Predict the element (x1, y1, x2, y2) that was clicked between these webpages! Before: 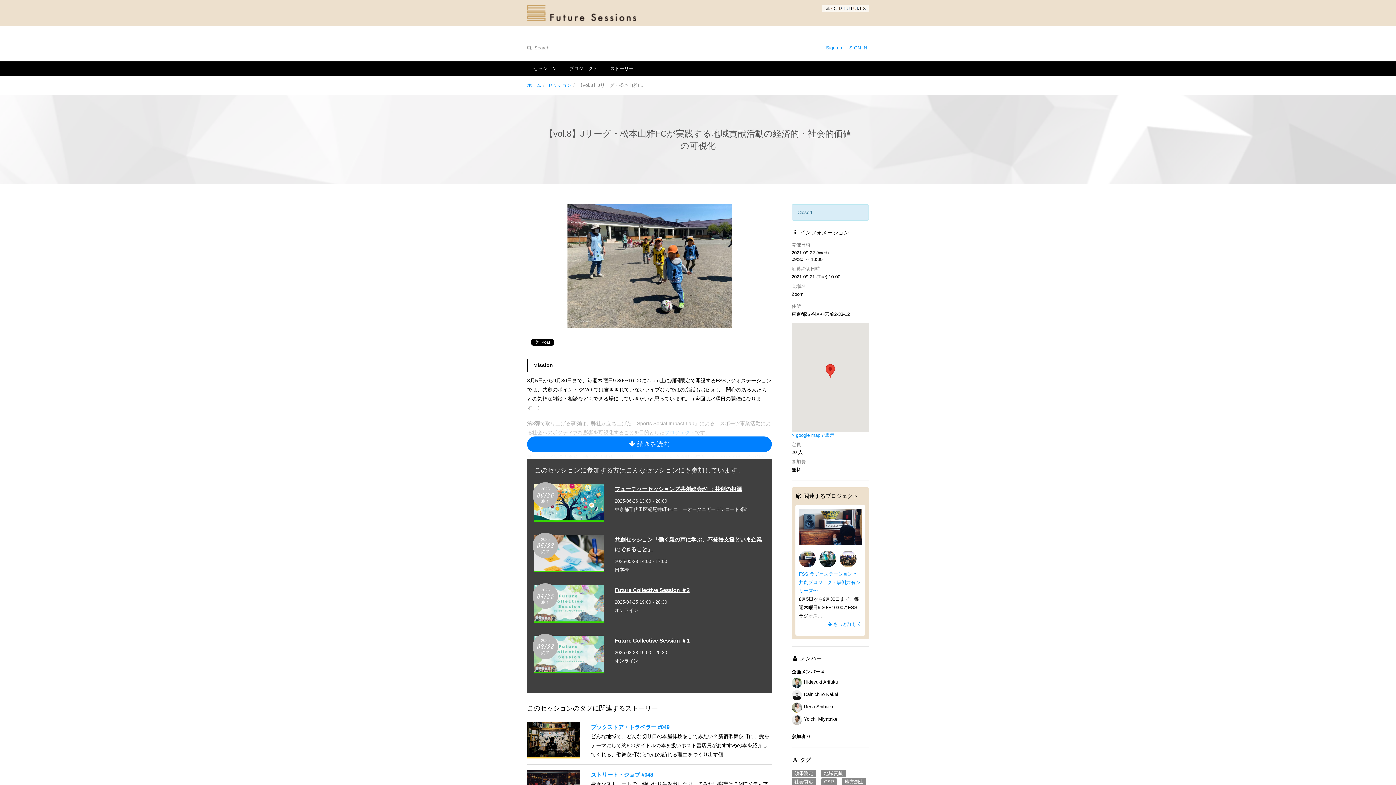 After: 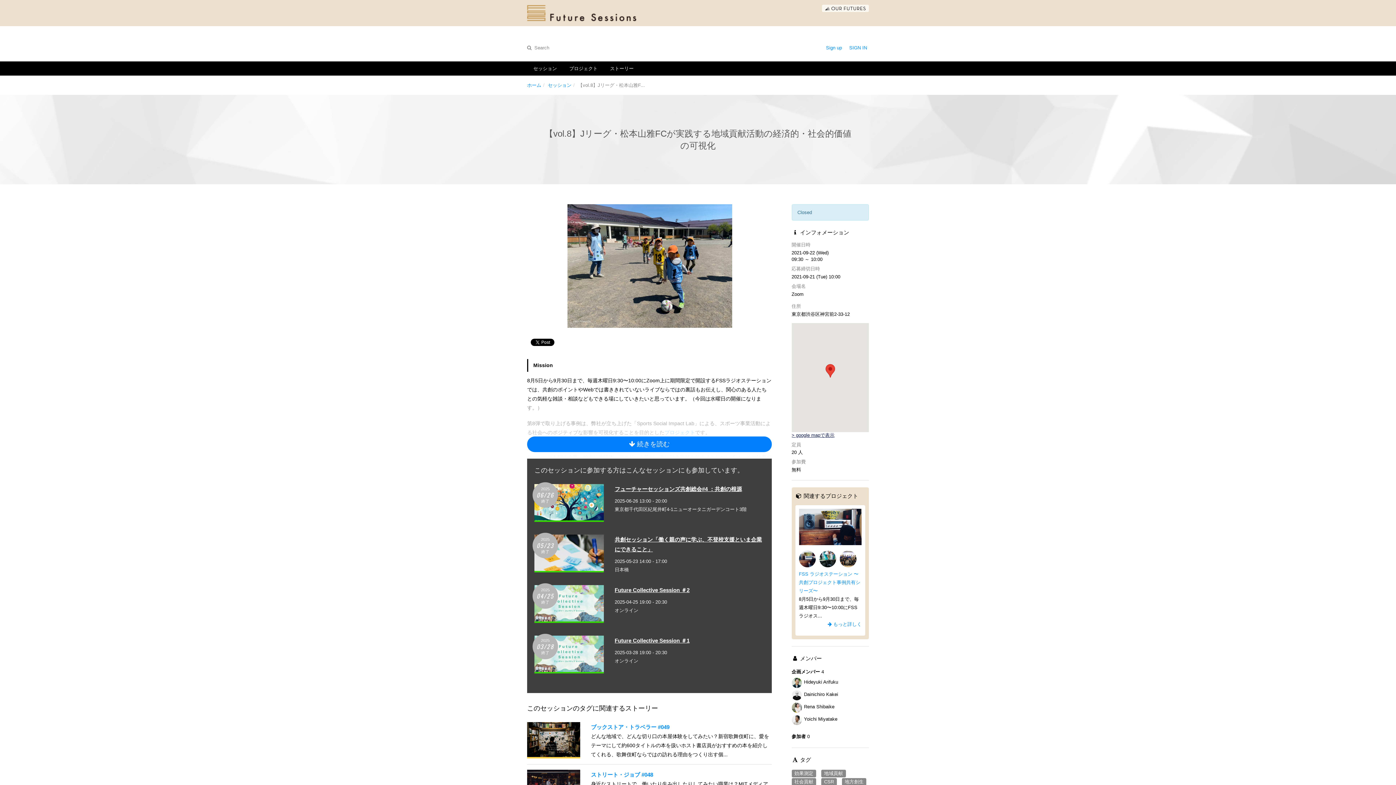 Action: bbox: (791, 432, 834, 438) label: > google mapで表示